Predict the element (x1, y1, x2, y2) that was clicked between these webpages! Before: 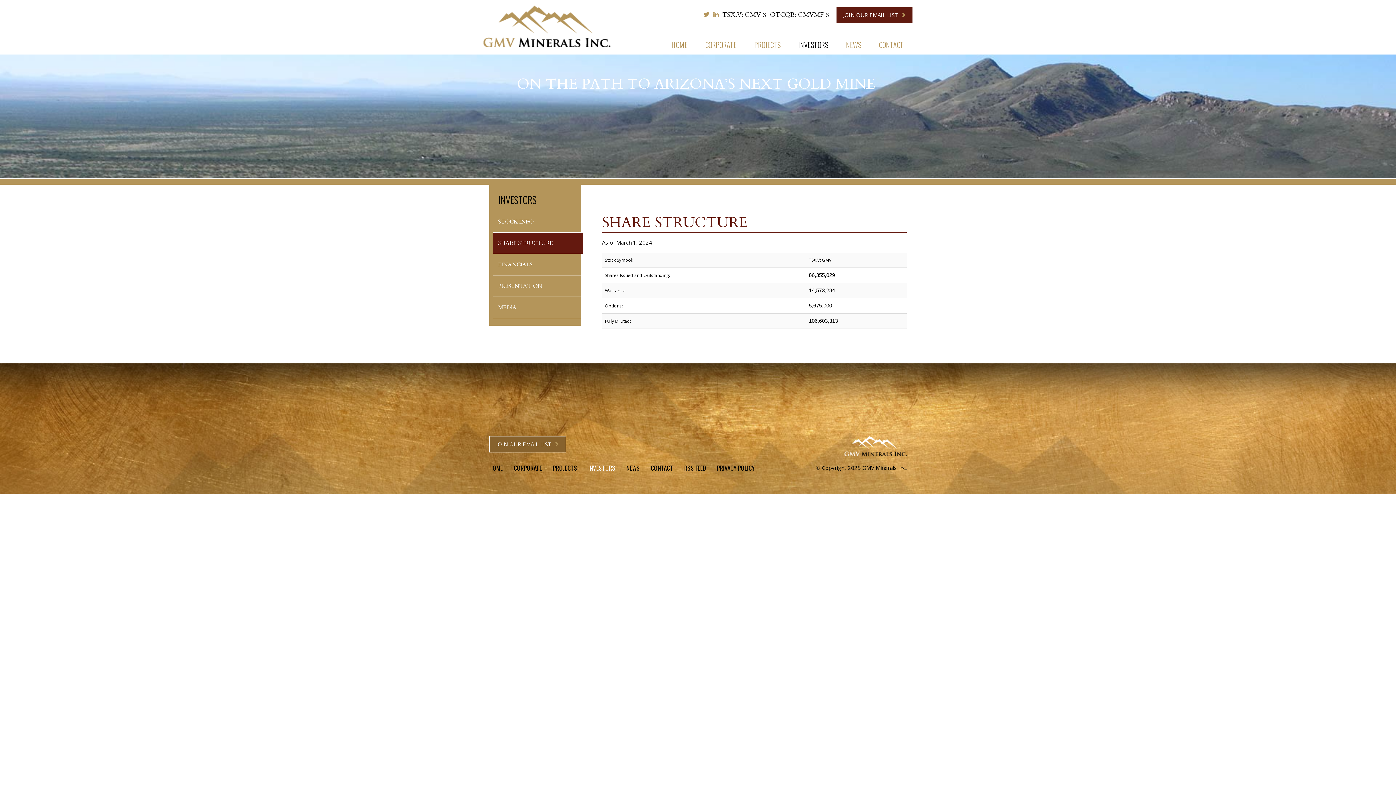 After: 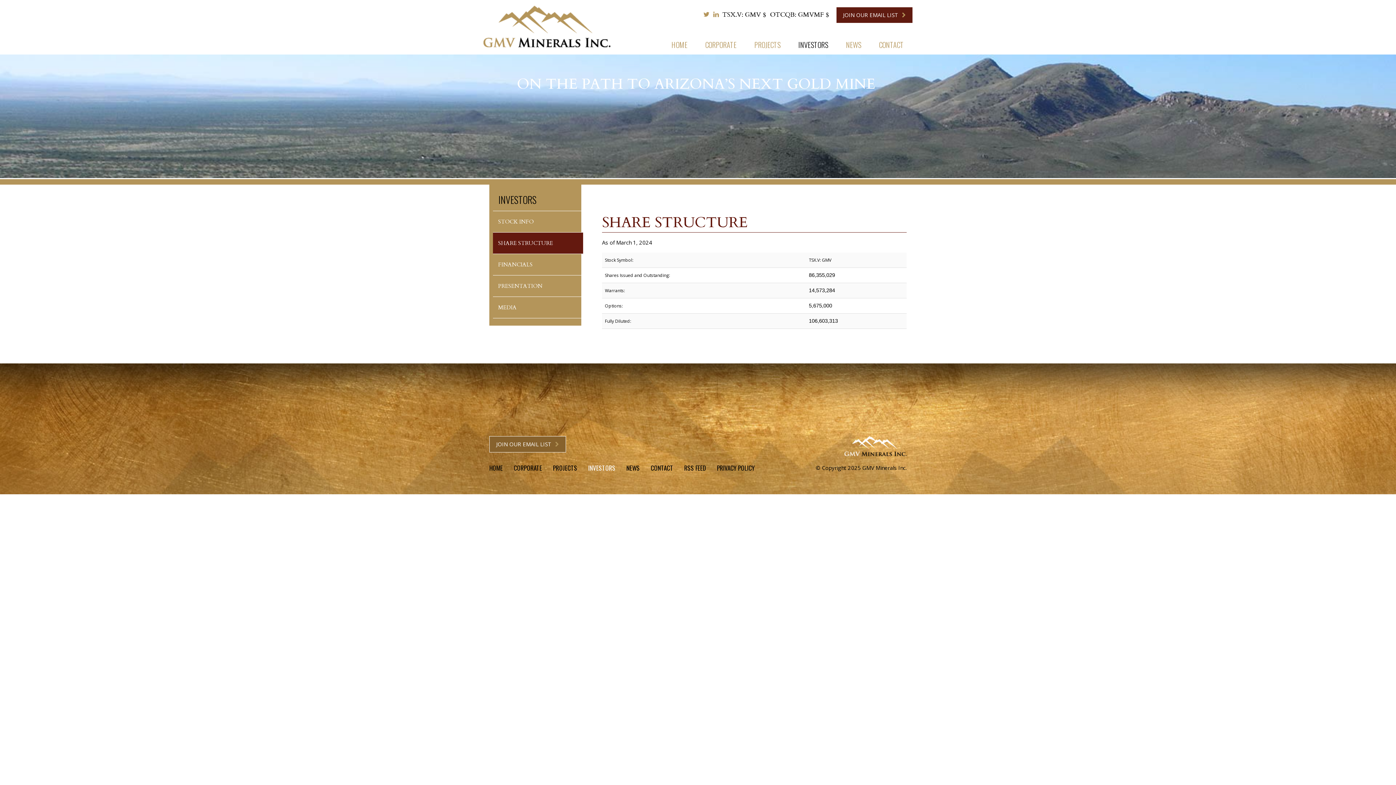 Action: bbox: (493, 232, 583, 254) label: SHARE STRUCTURE